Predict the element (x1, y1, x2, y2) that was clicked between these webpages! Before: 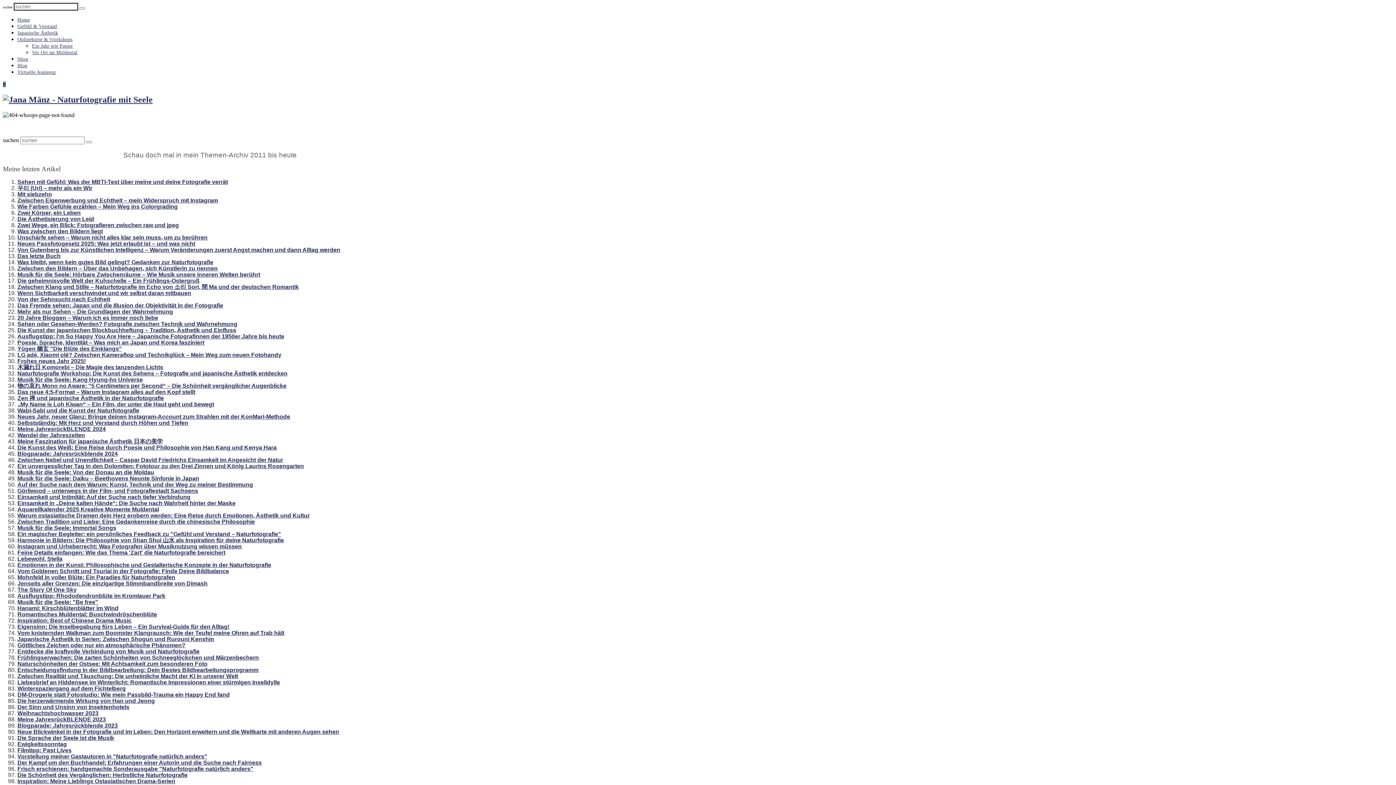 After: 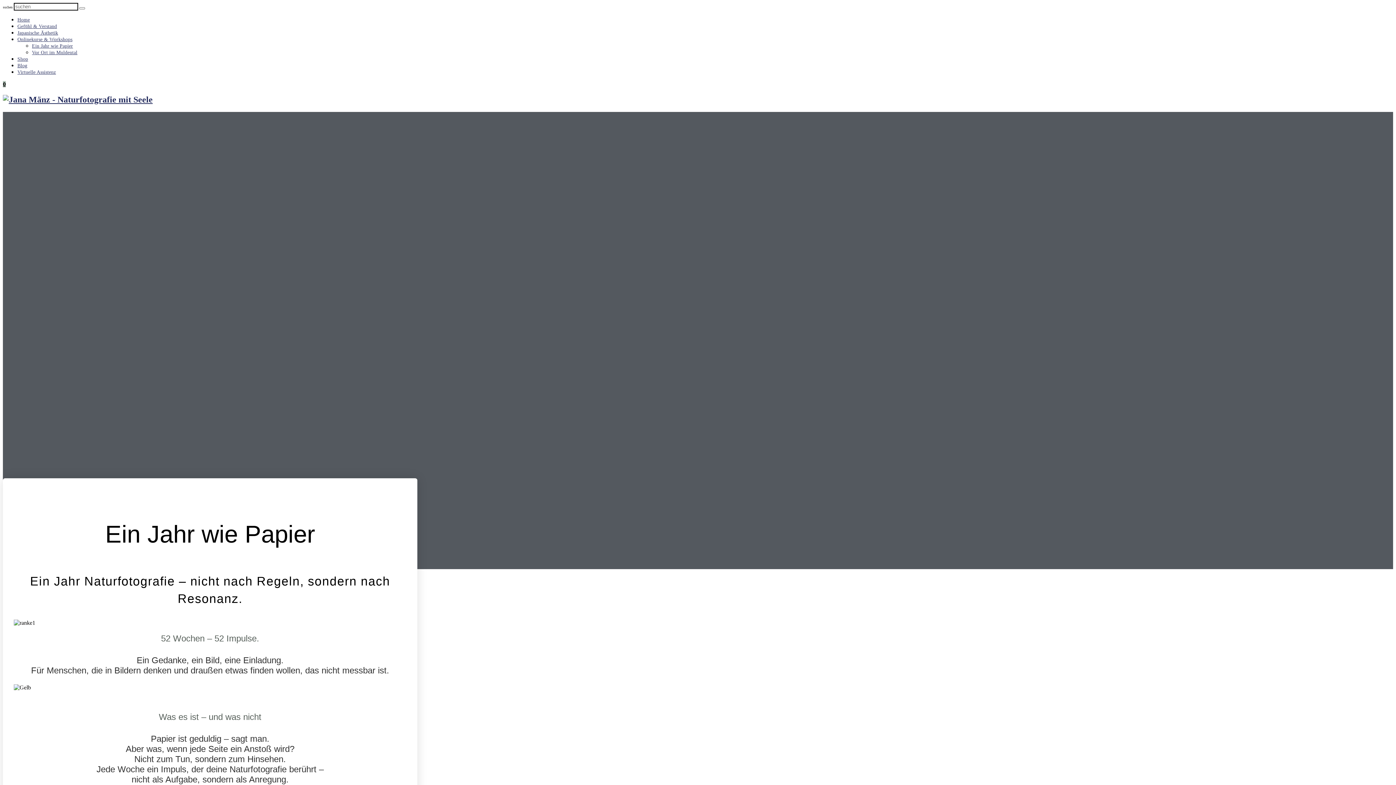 Action: label: Ein Jahr wie Papier bbox: (32, 43, 73, 48)